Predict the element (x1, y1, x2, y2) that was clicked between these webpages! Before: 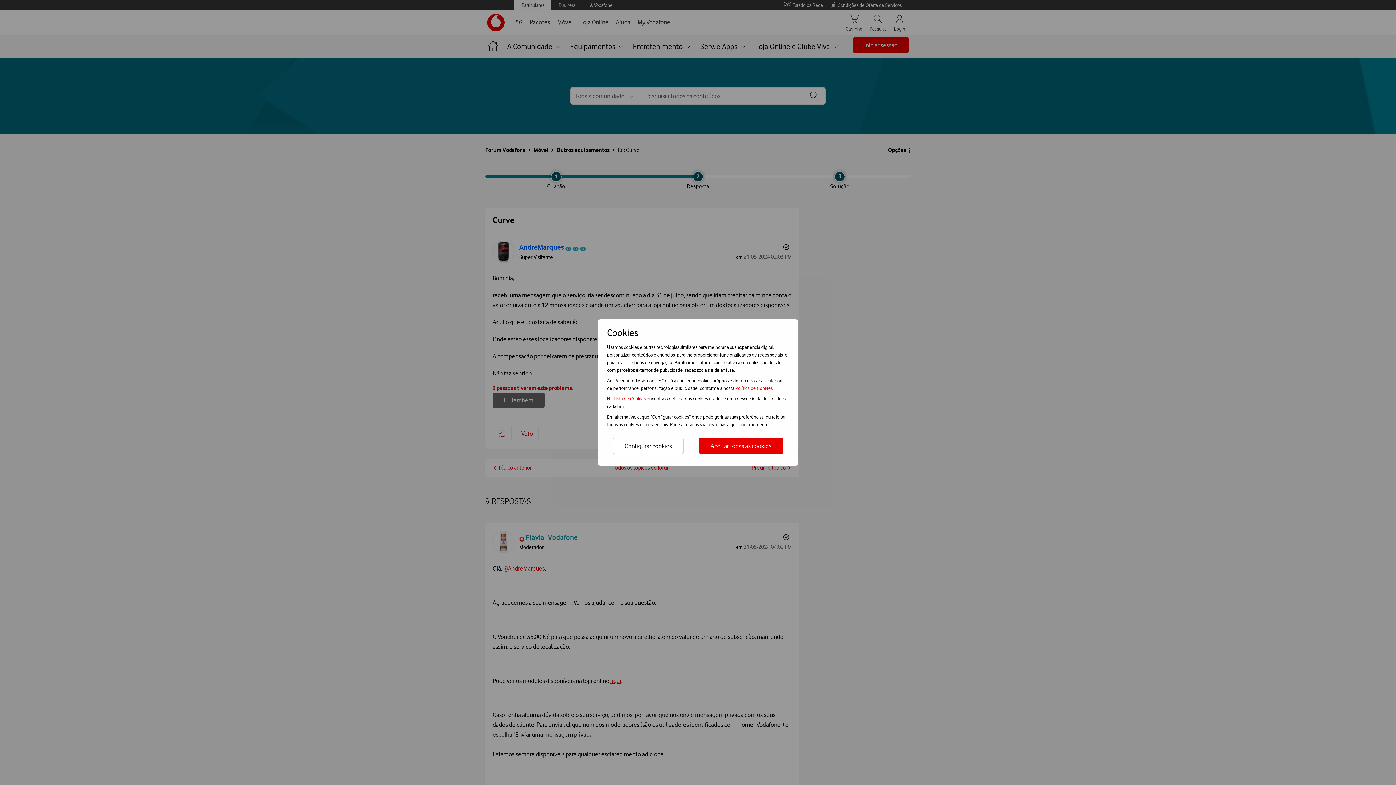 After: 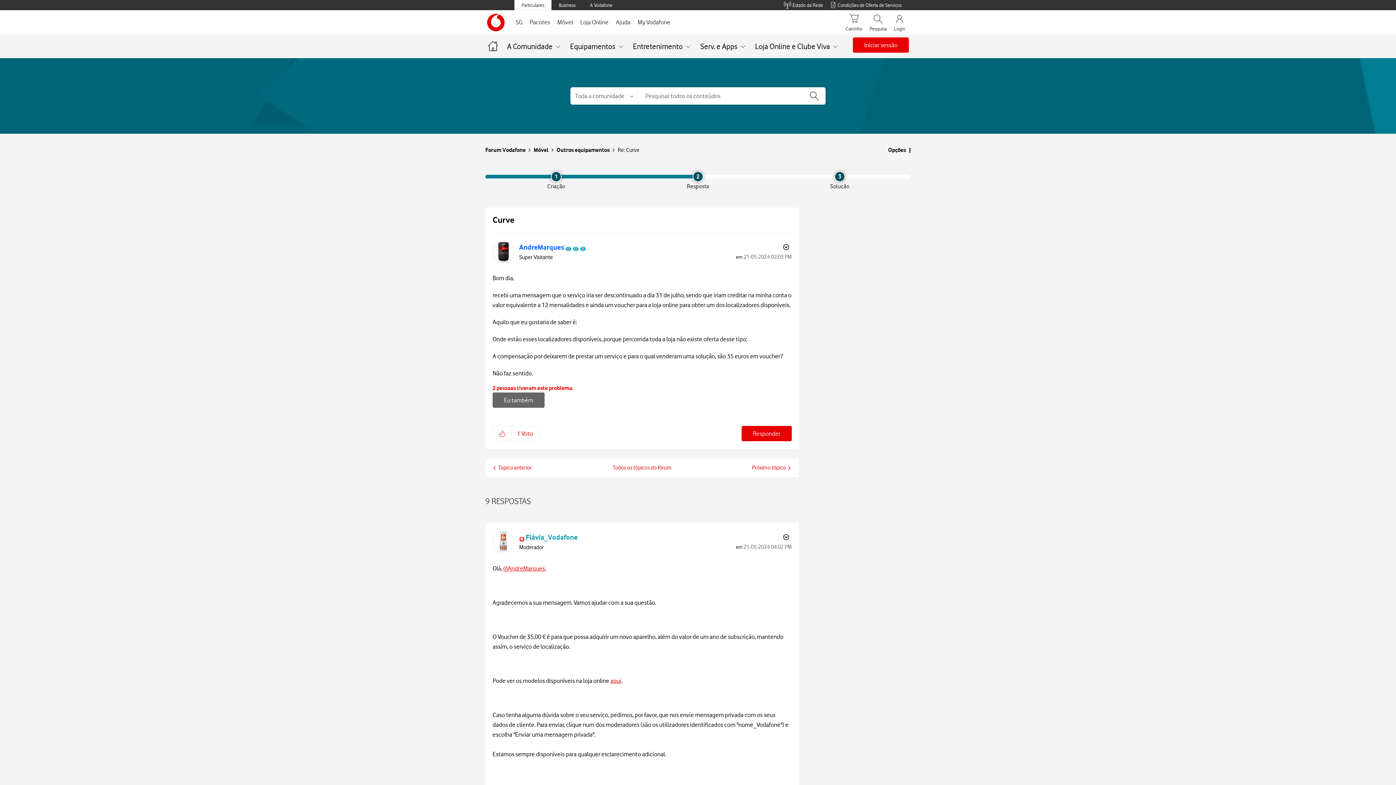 Action: label: Aceitar todas as cookies bbox: (698, 438, 783, 454)